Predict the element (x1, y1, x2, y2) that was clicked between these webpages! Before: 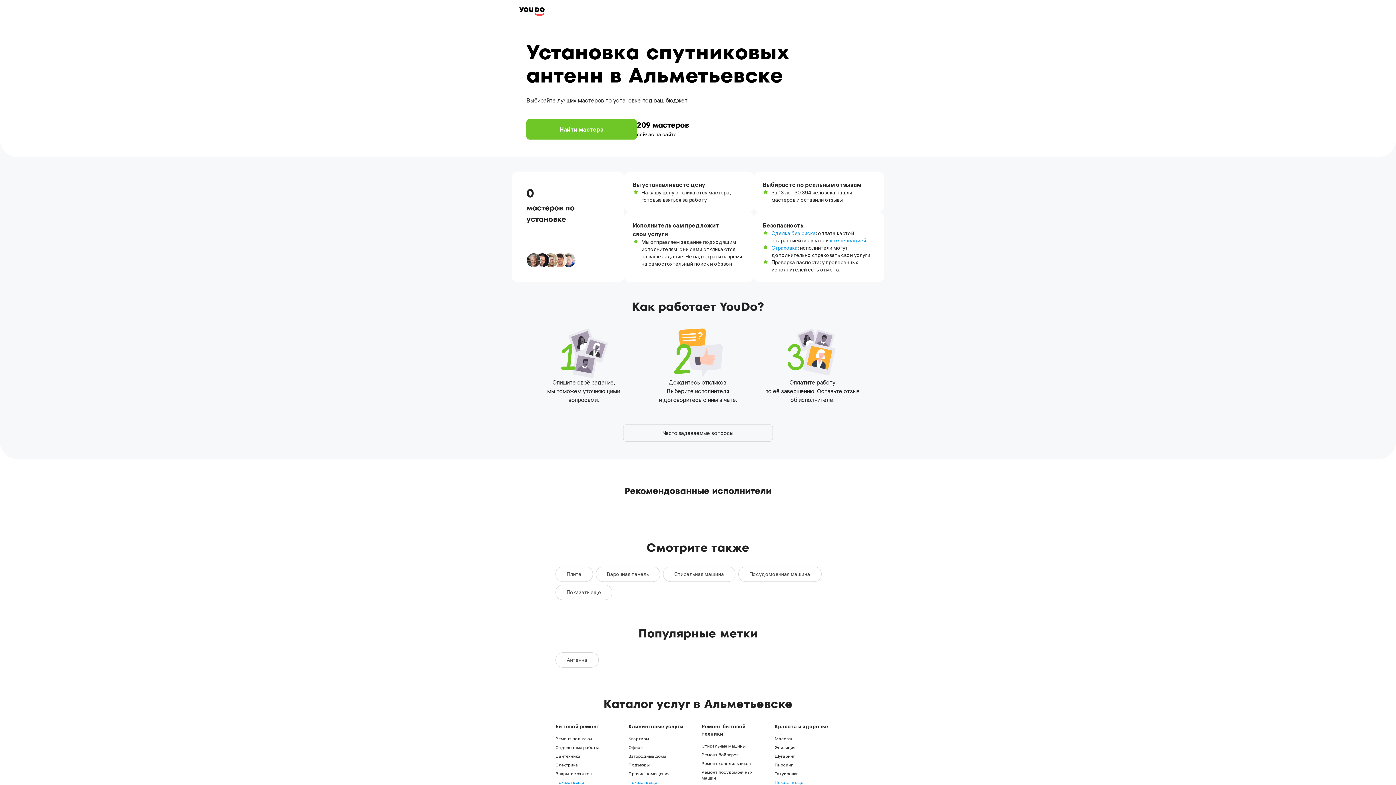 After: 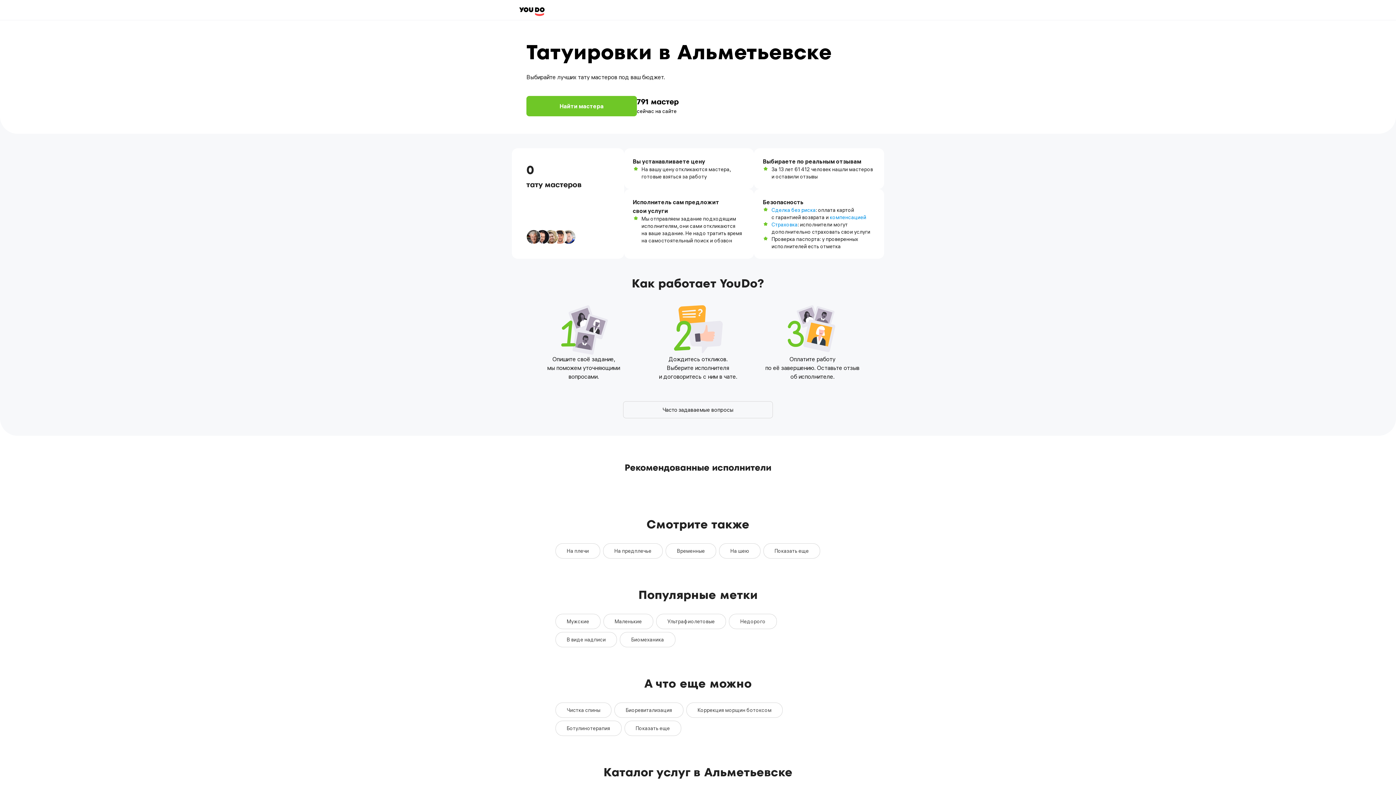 Action: label: Татуировки bbox: (774, 771, 798, 776)